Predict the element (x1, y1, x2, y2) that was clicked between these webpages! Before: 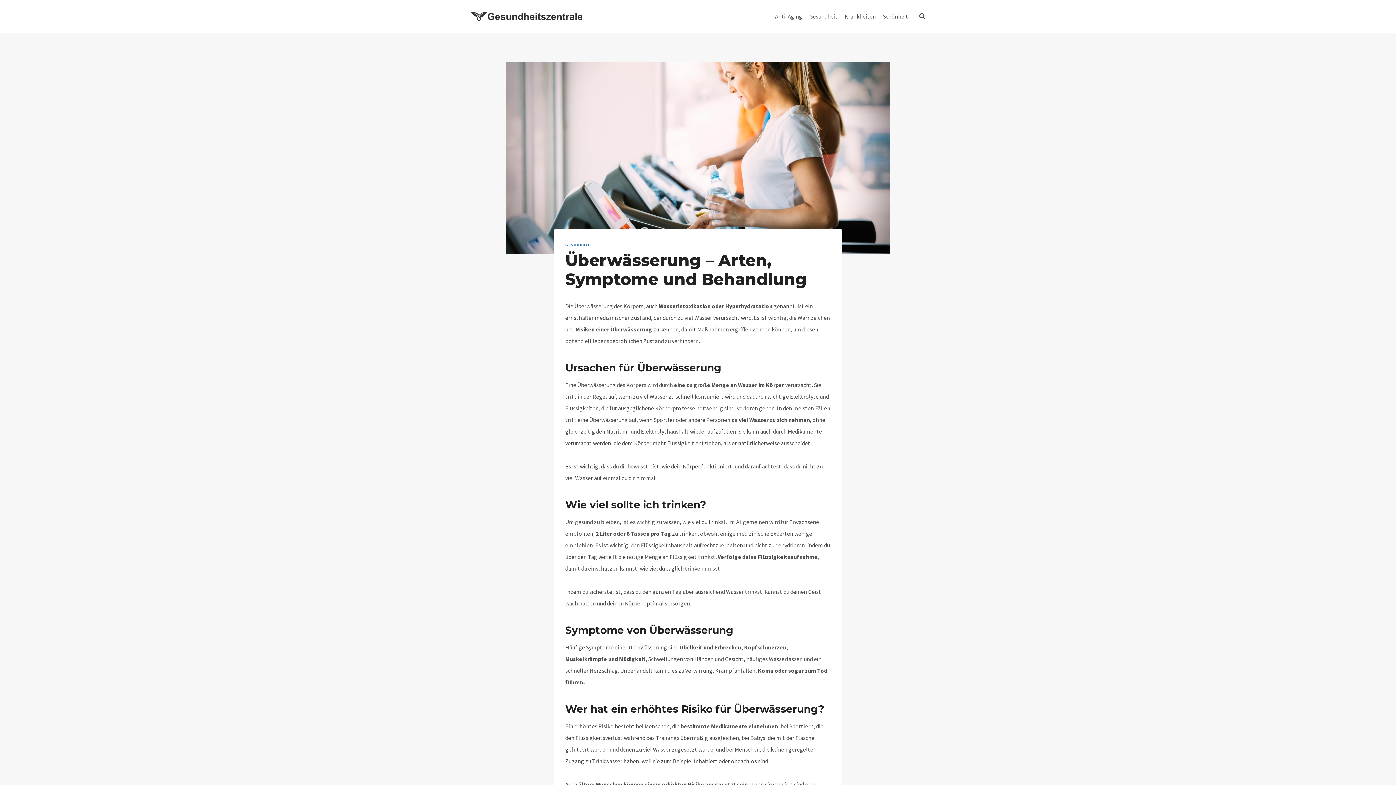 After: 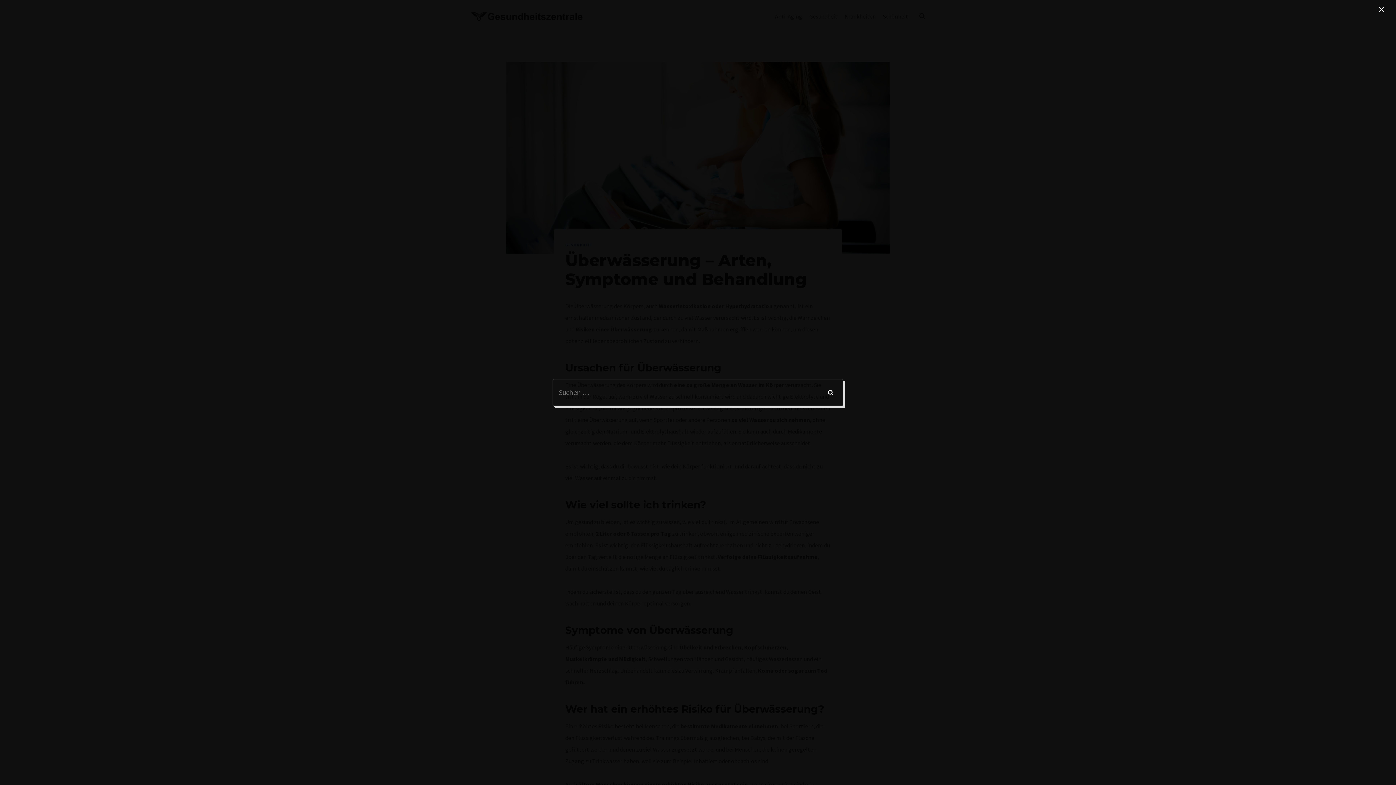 Action: bbox: (915, 13, 925, 19) label: Suchformular anzeigen